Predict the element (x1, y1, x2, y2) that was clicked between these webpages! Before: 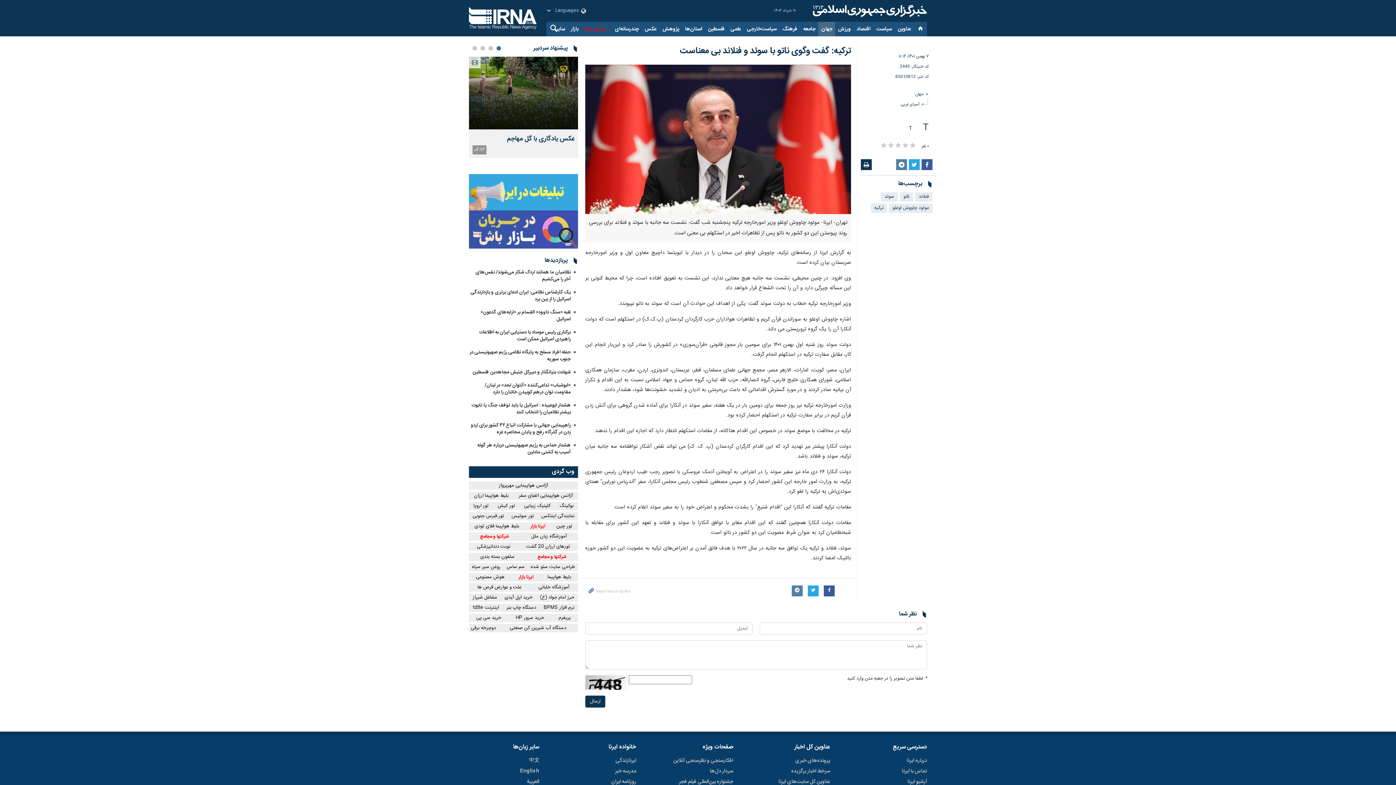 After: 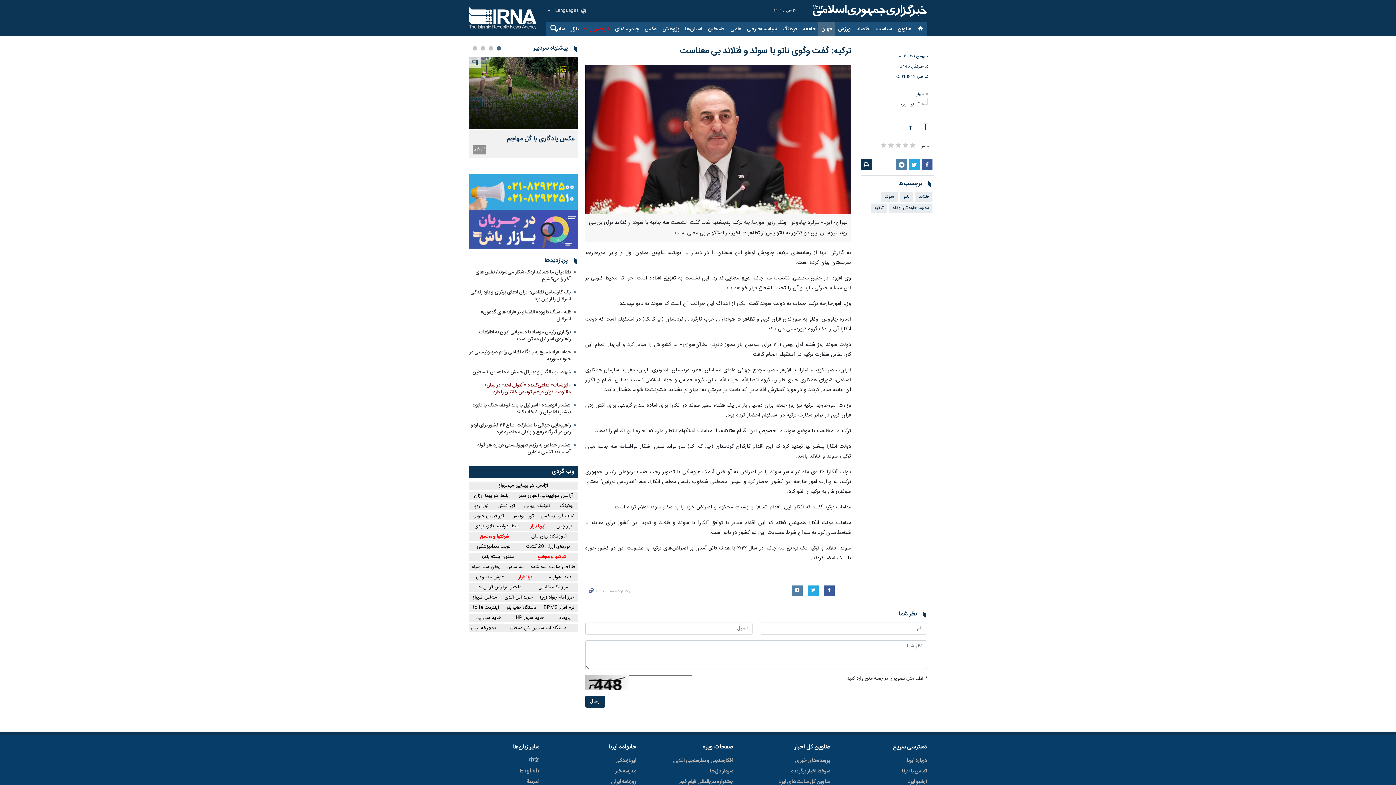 Action: label: «ابوشباب» تداعی‌کننده «آنتوان لحد» در لبنان/ مقاومت توان درهم کوبیدن خائنان را دارد bbox: (484, 583, 570, 598)